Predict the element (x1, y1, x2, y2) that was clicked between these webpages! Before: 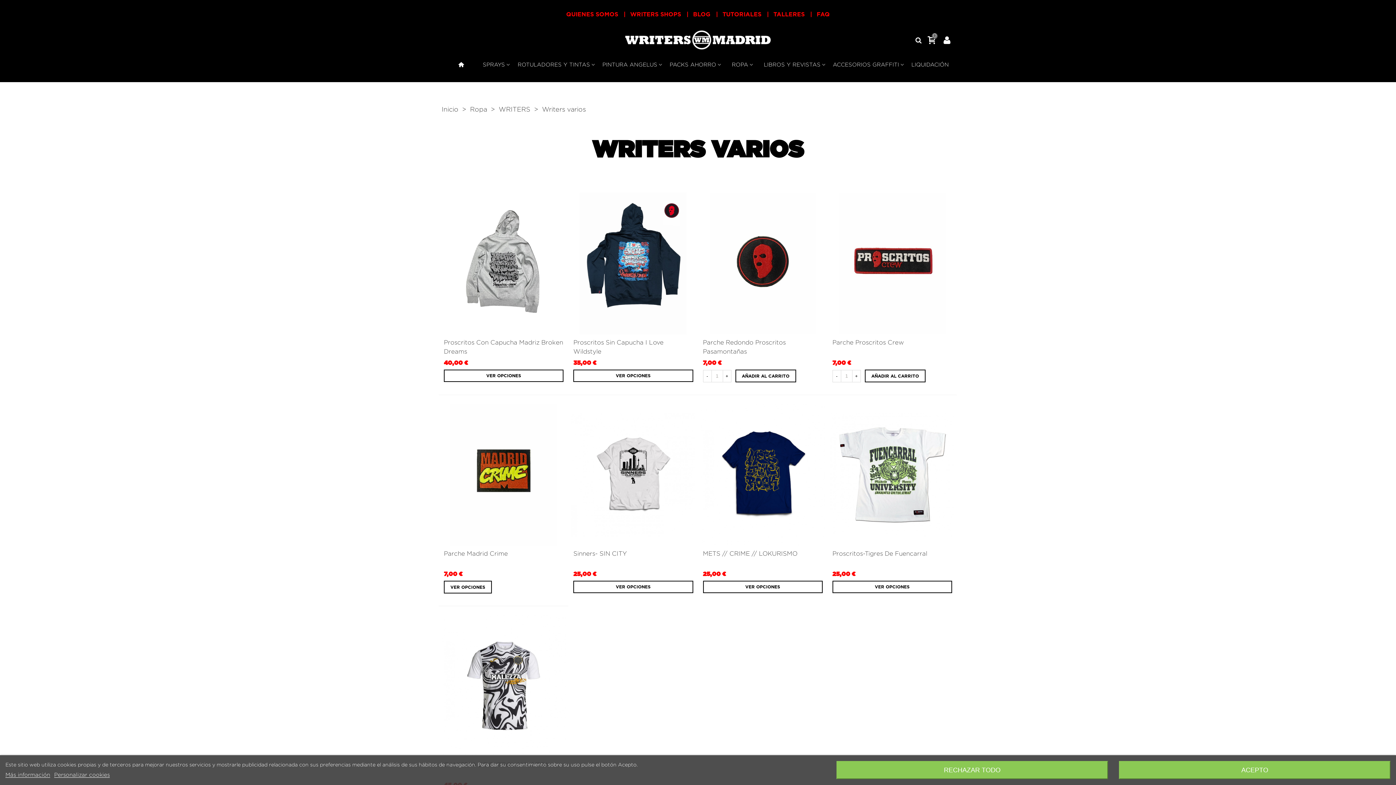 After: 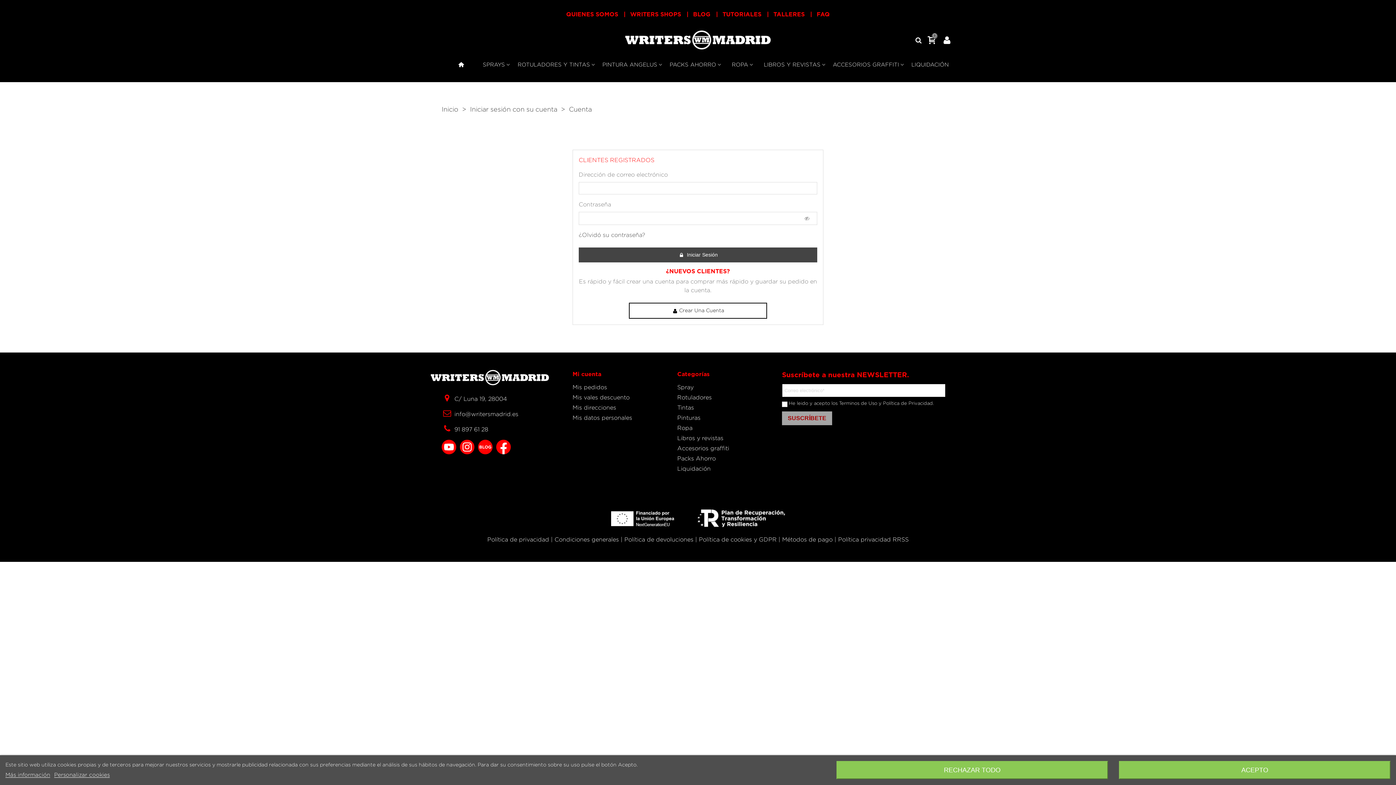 Action: bbox: (940, 33, 954, 46)